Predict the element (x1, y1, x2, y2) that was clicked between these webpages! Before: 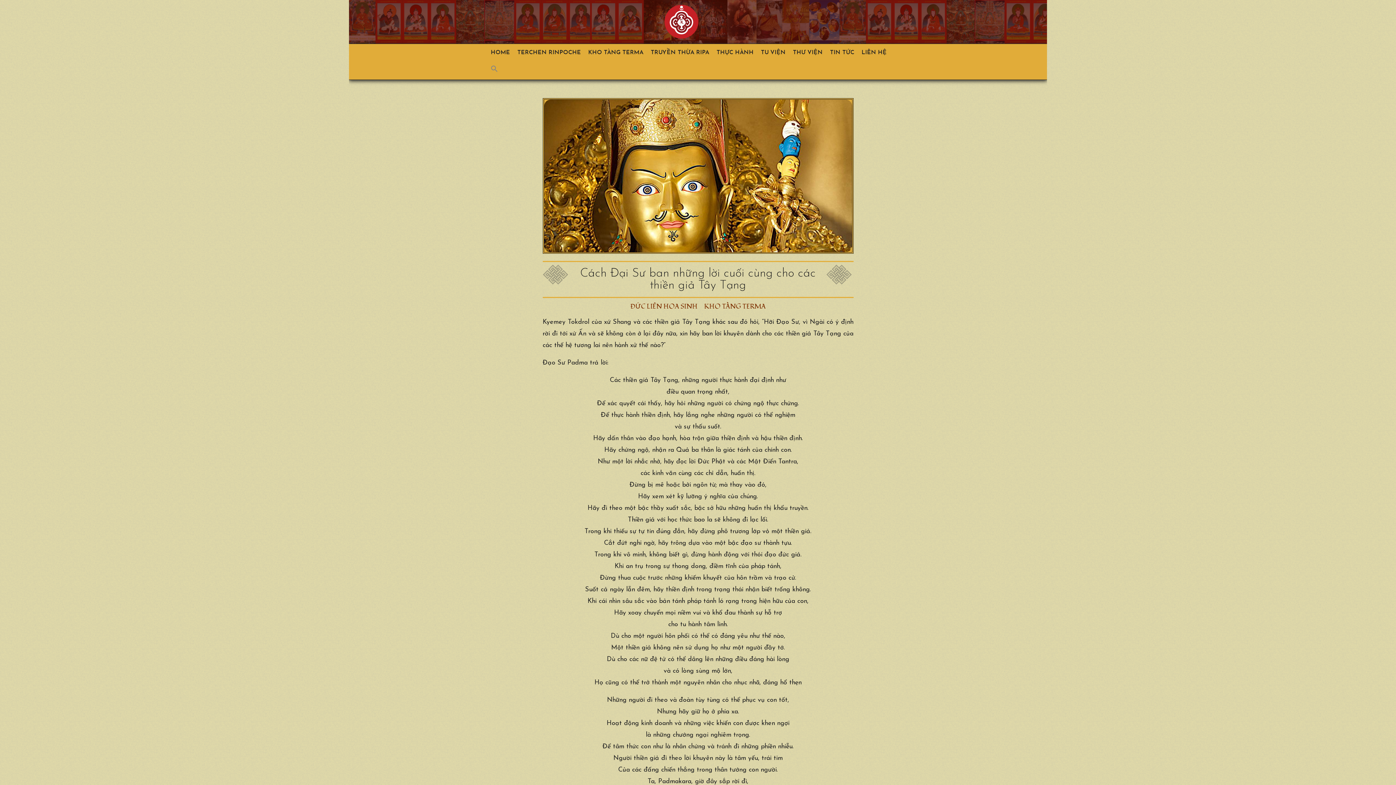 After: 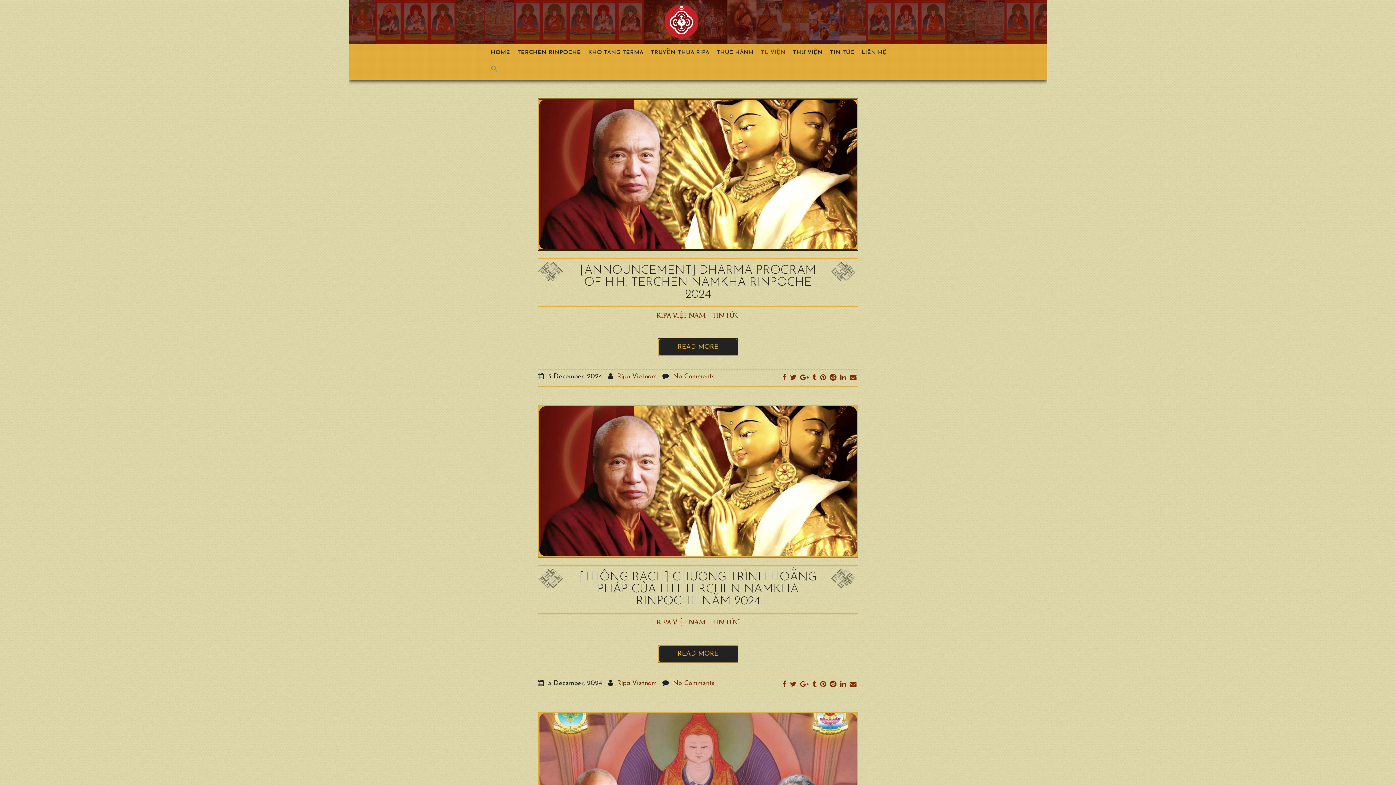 Action: bbox: (761, 44, 793, 61) label: TU VIỆN